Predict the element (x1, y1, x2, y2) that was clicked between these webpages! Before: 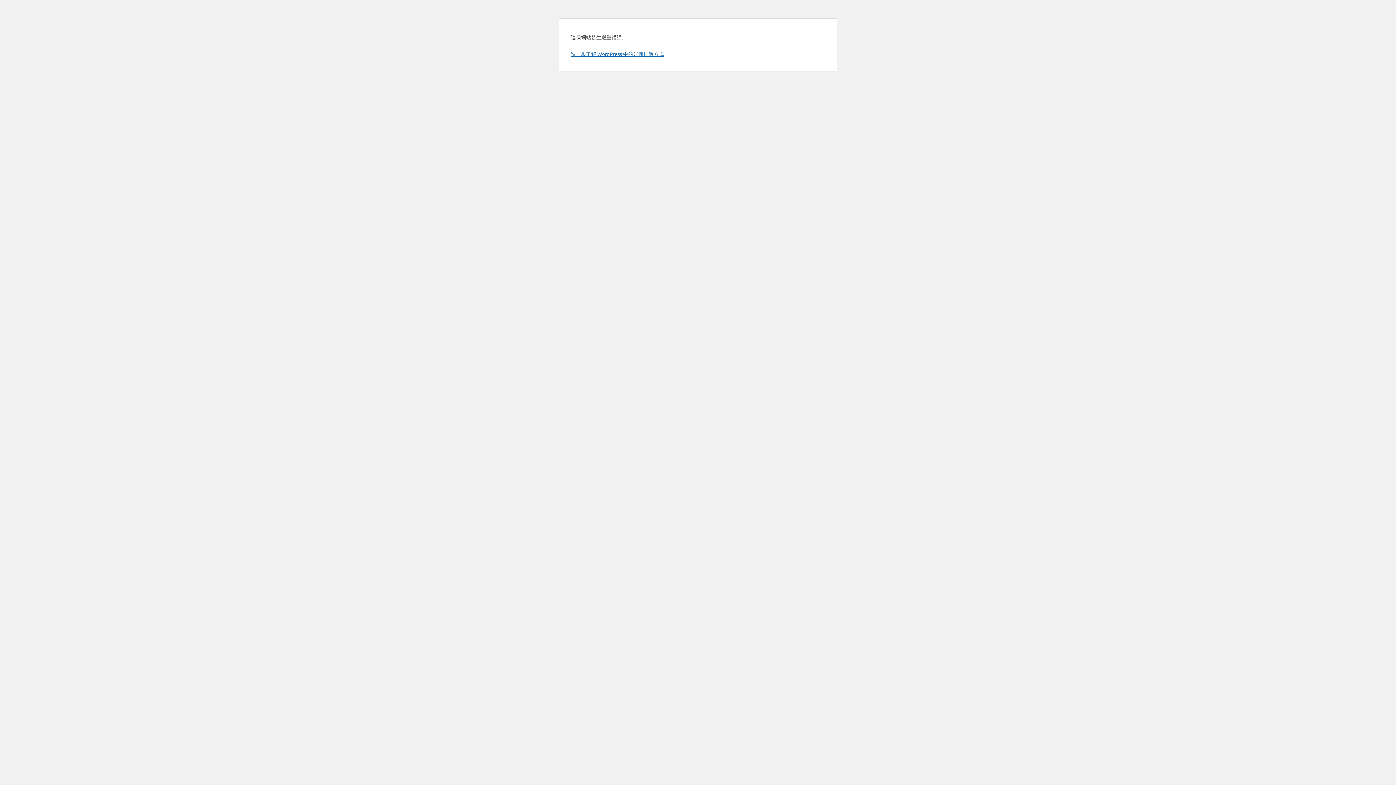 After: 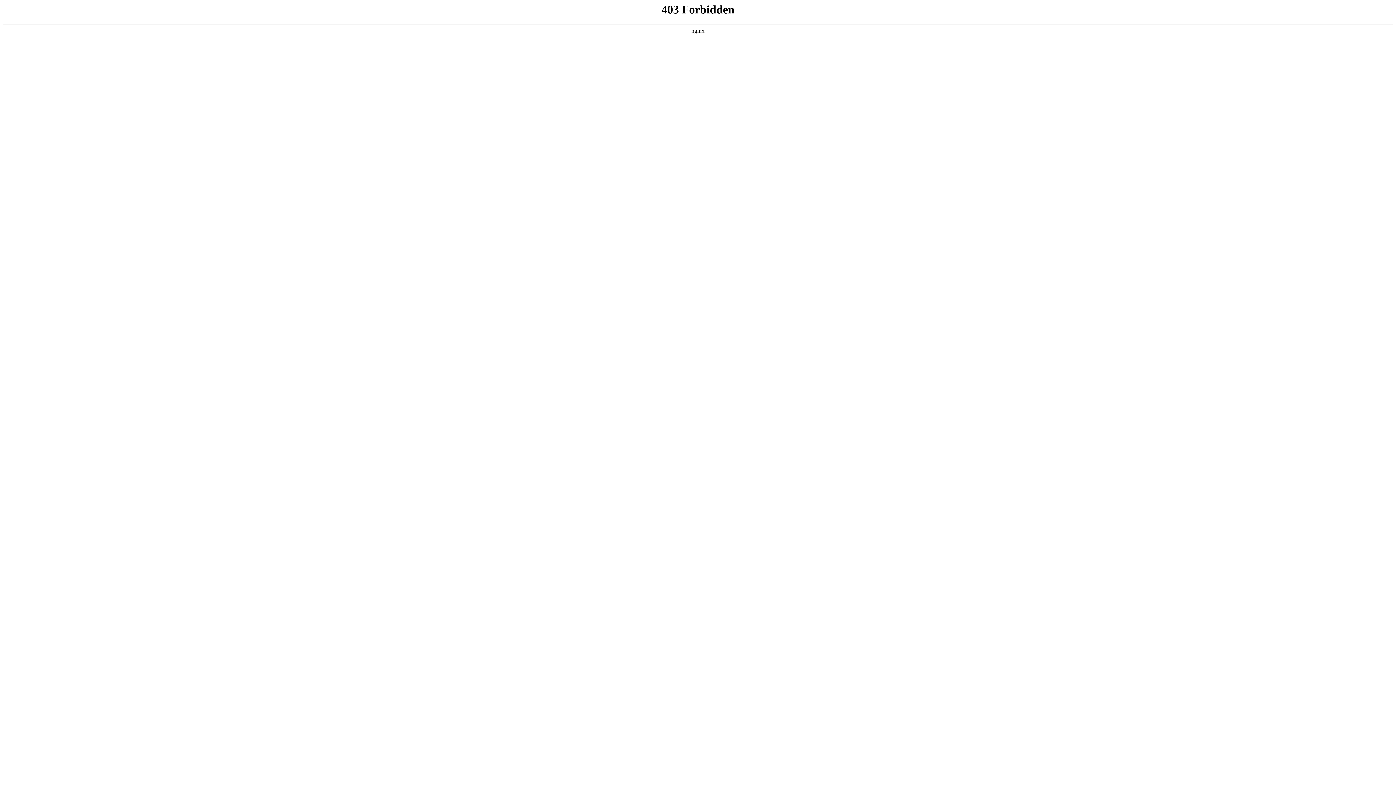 Action: label: 進一步了解 WordPress 中的疑難排解方式 bbox: (570, 50, 664, 57)